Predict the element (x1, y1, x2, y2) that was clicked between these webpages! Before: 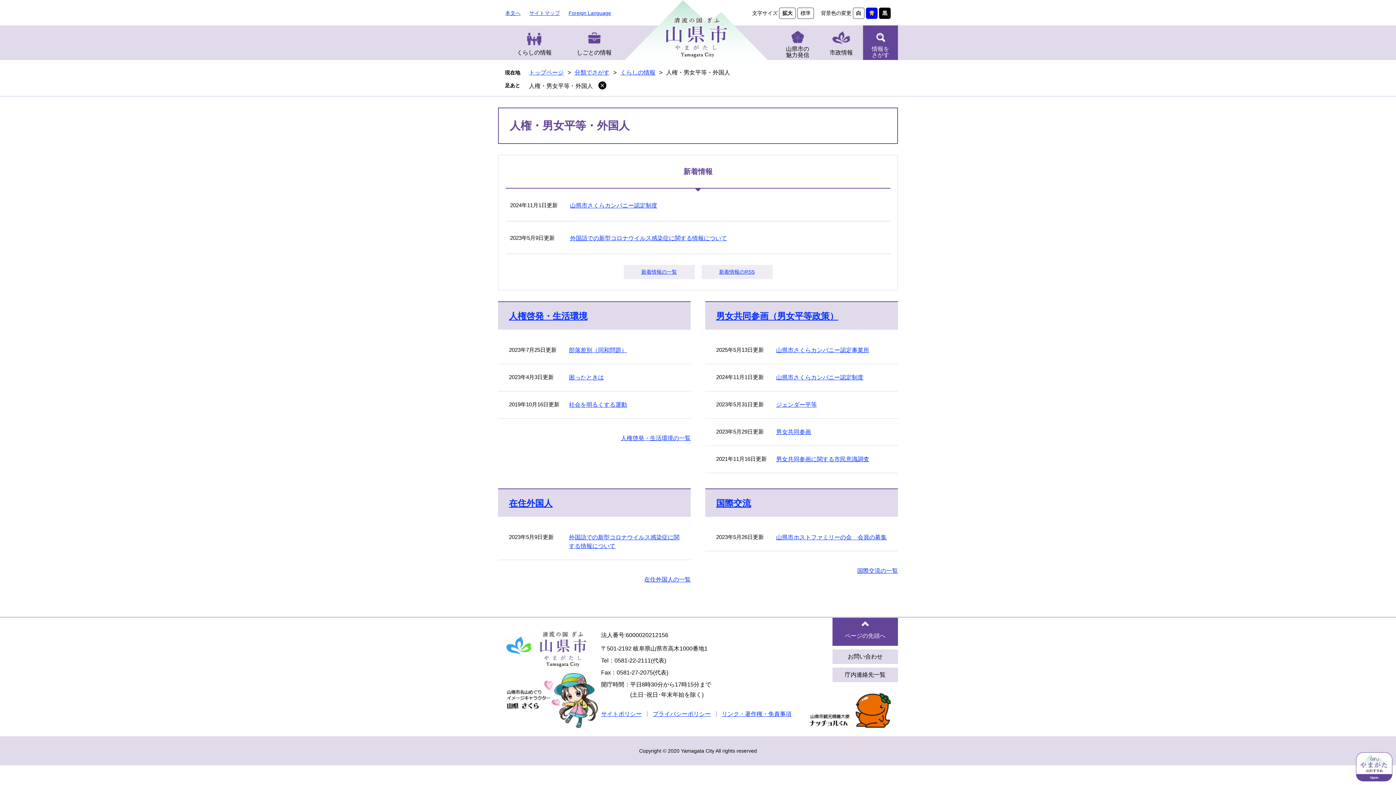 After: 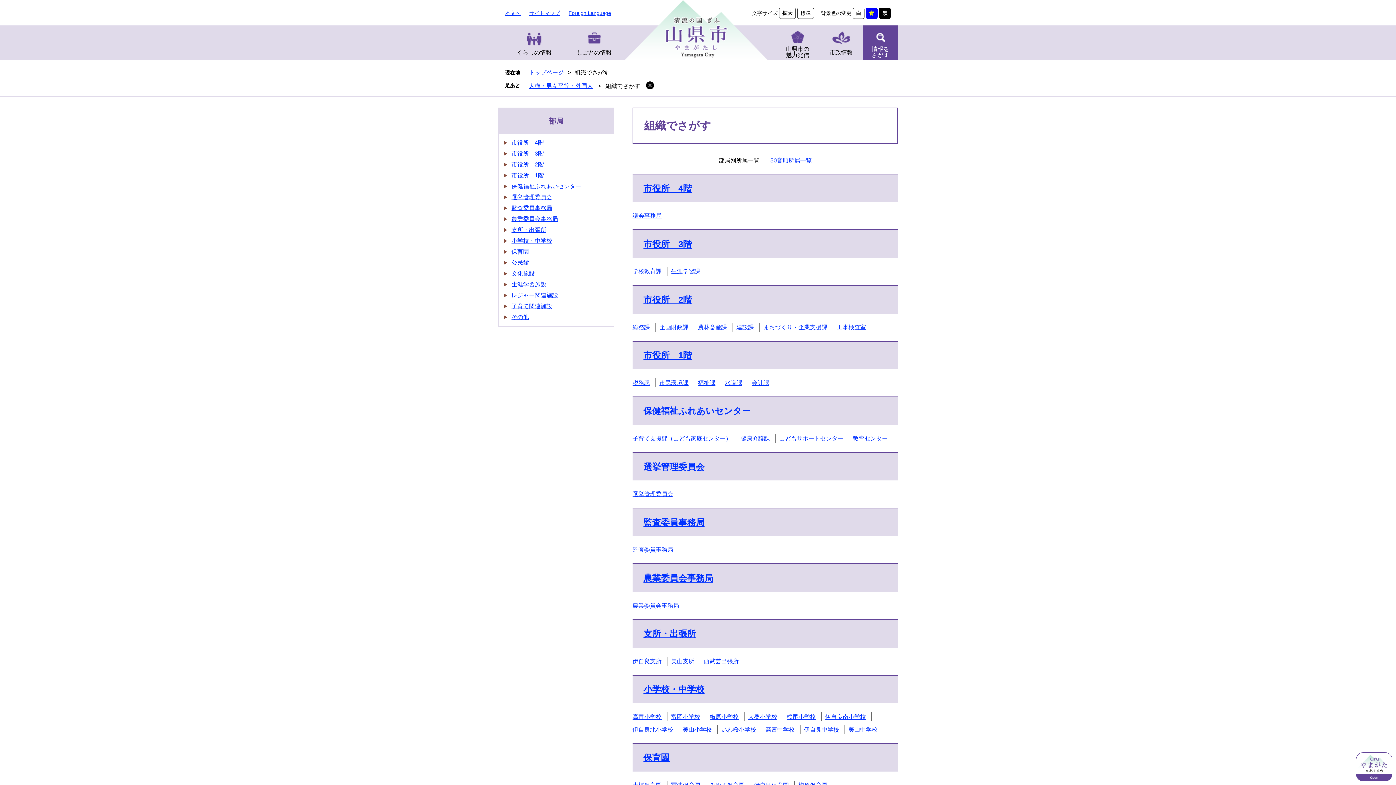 Action: bbox: (832, 668, 898, 682) label: 庁内連絡先一覧